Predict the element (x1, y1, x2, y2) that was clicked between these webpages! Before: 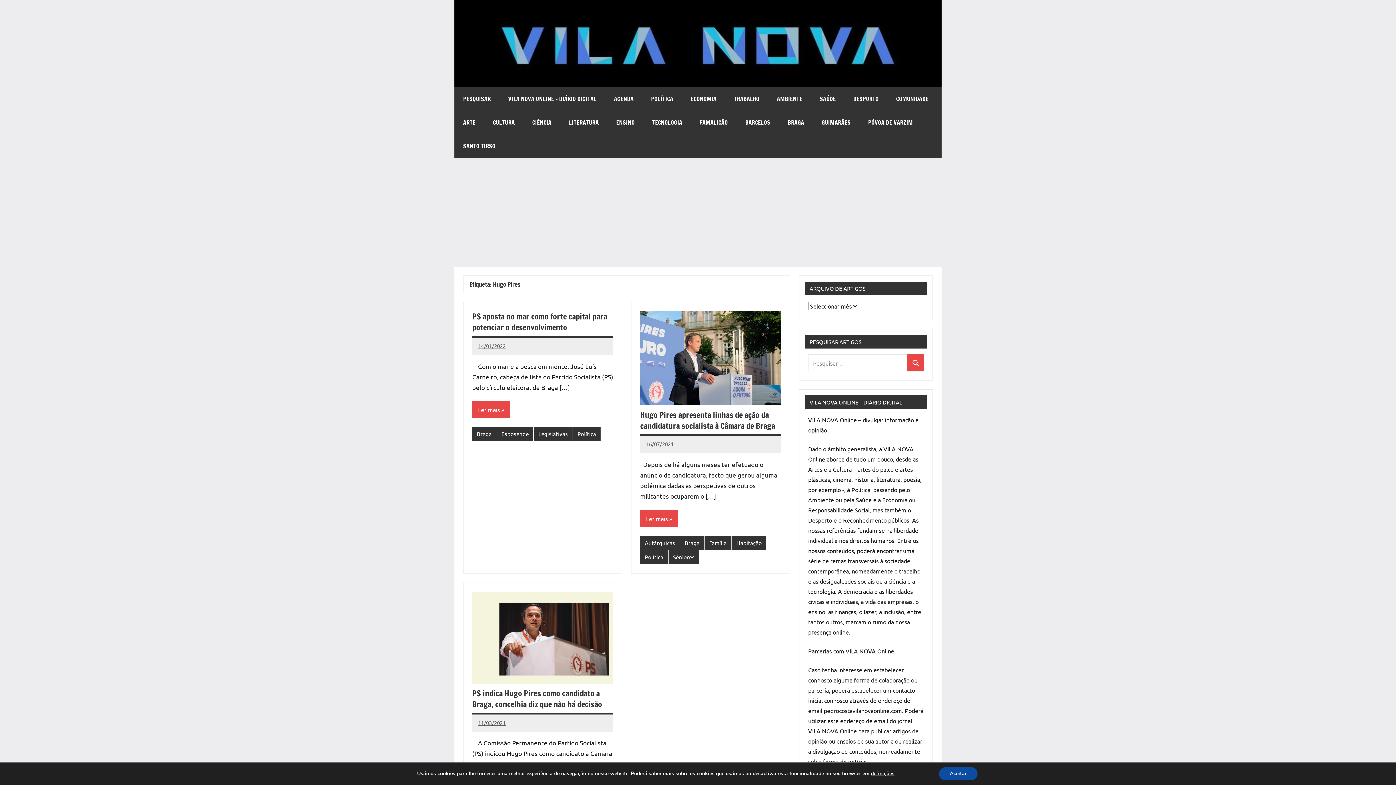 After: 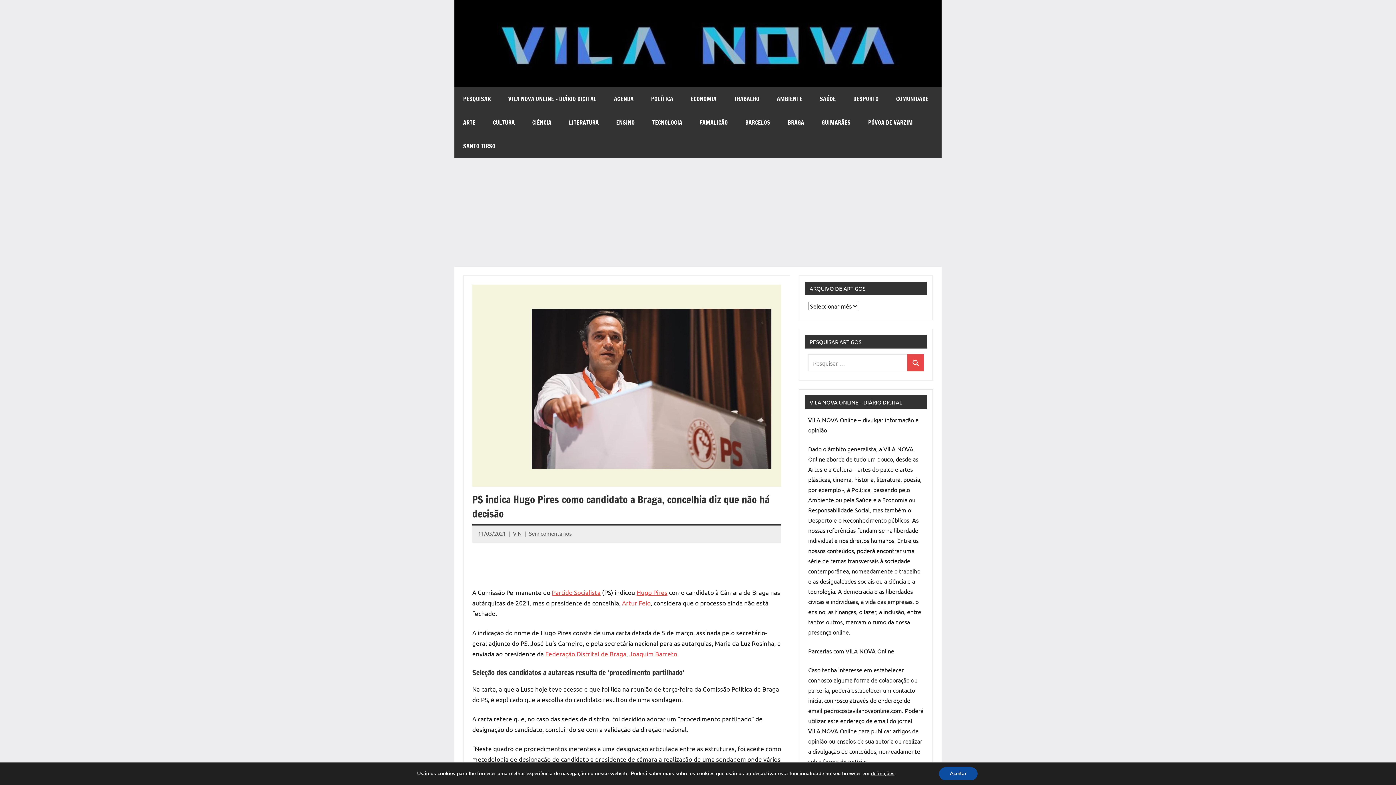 Action: bbox: (472, 593, 613, 600)